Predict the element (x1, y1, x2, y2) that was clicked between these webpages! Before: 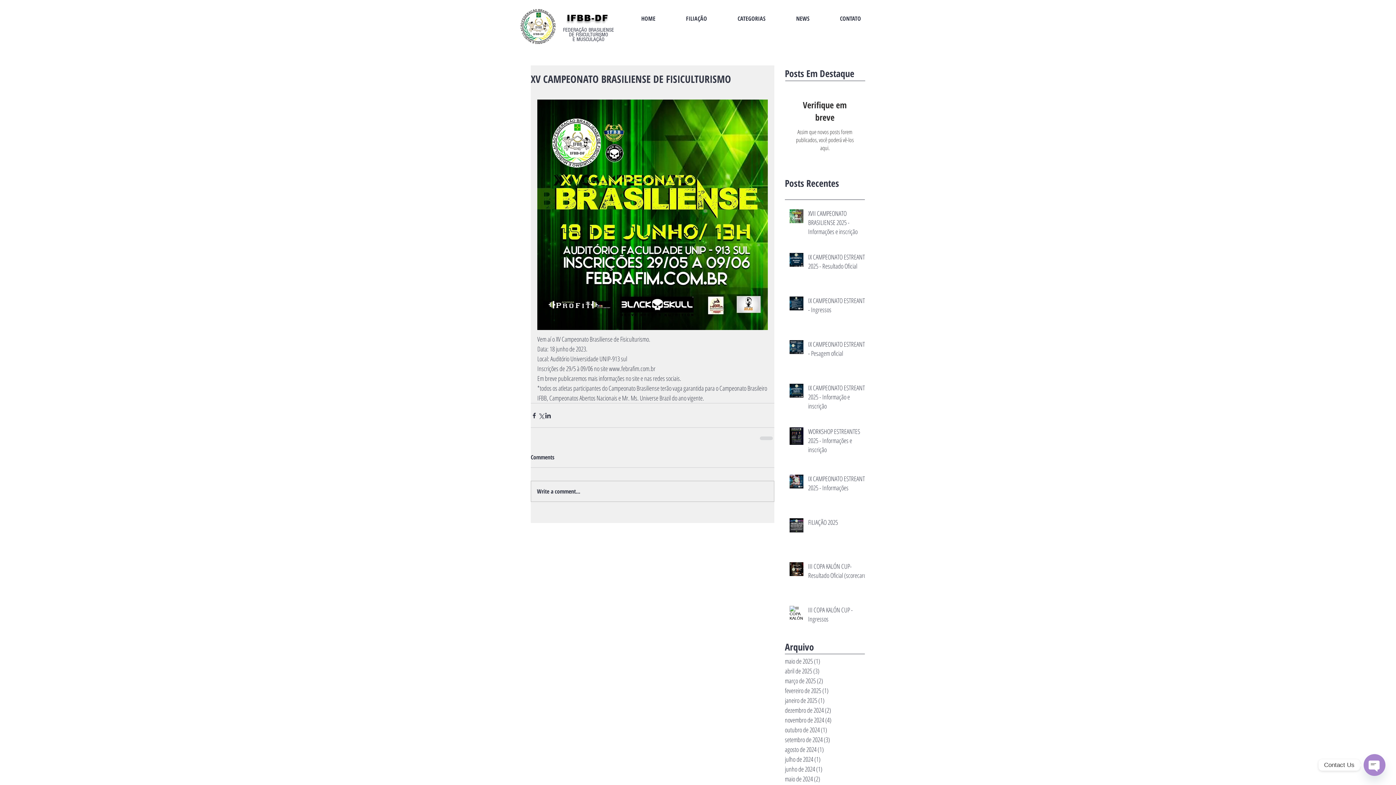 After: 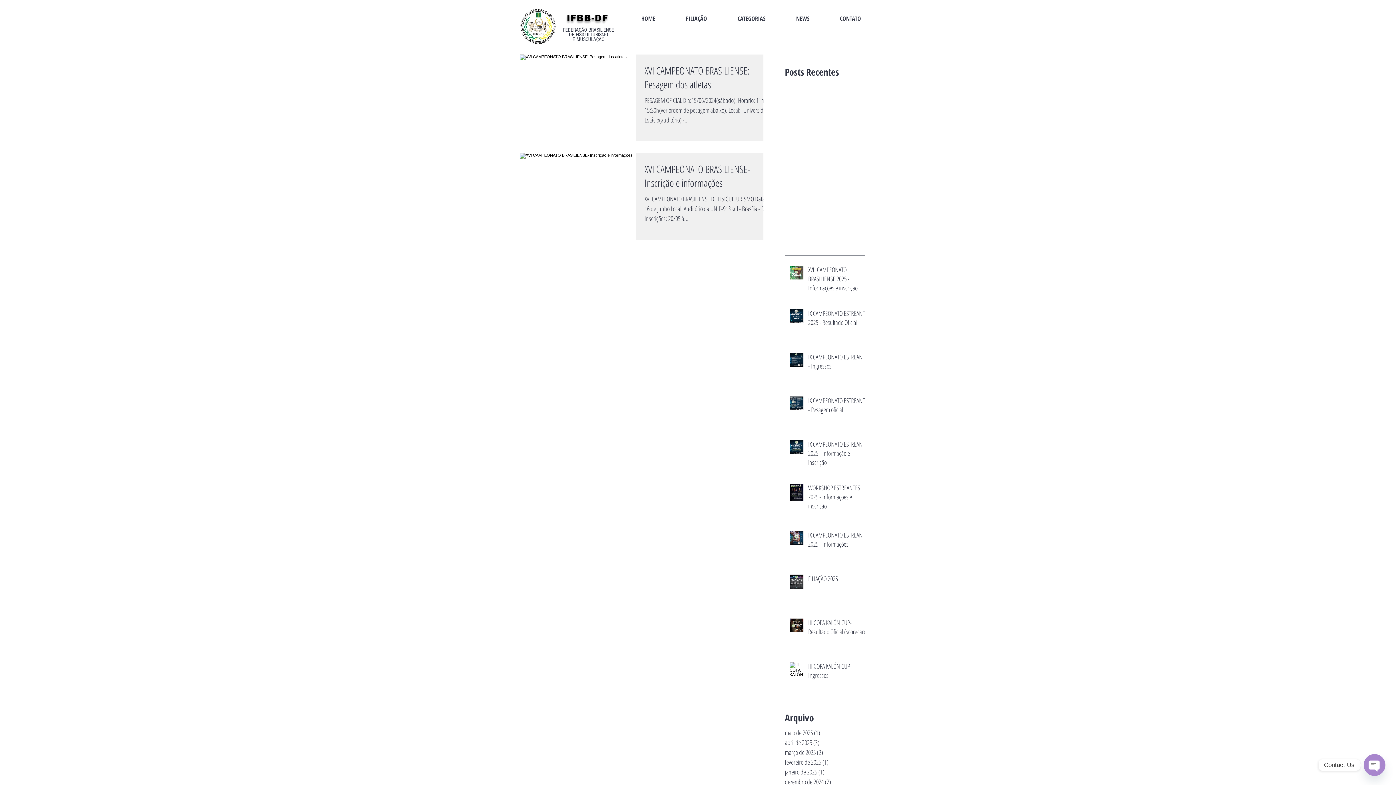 Action: bbox: (785, 774, 861, 784) label: maio de 2024 (2)
2 posts